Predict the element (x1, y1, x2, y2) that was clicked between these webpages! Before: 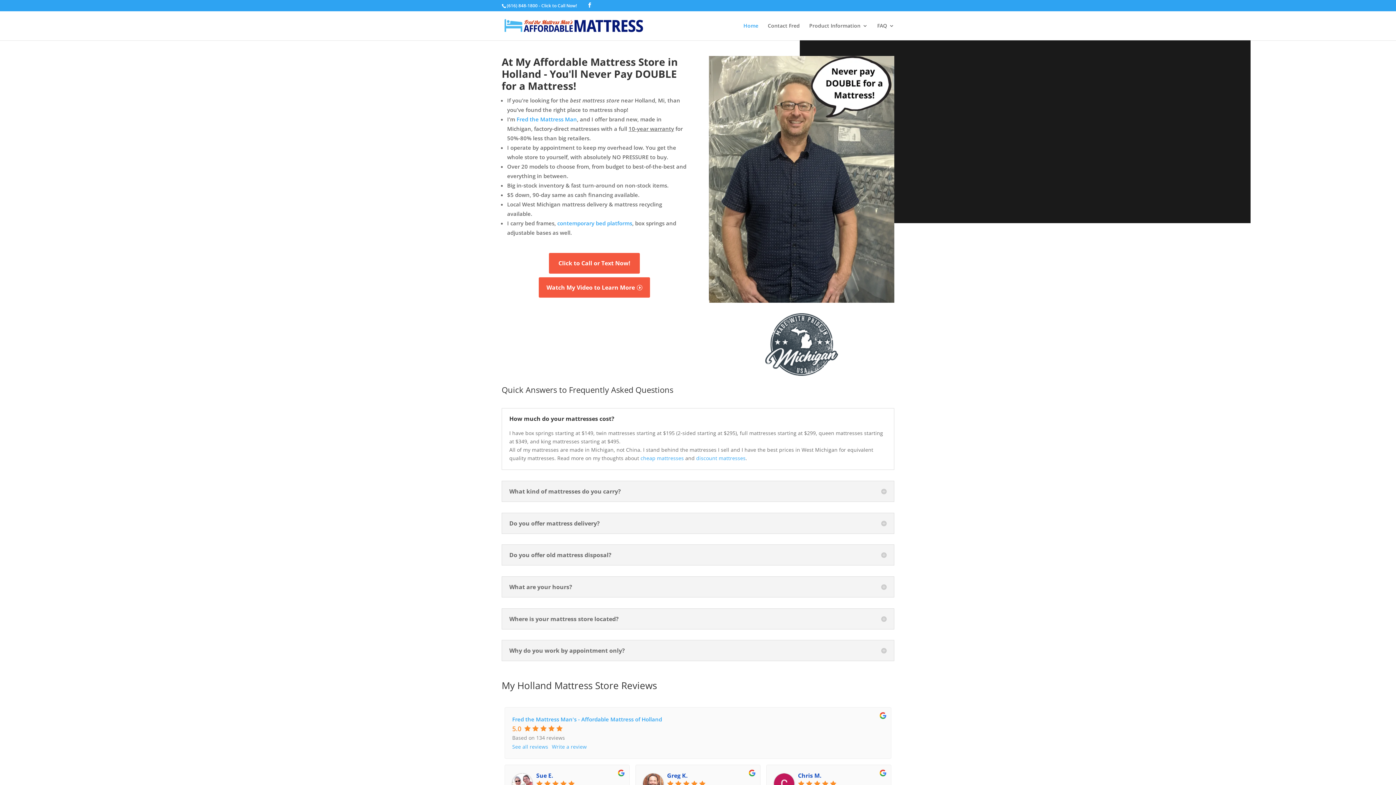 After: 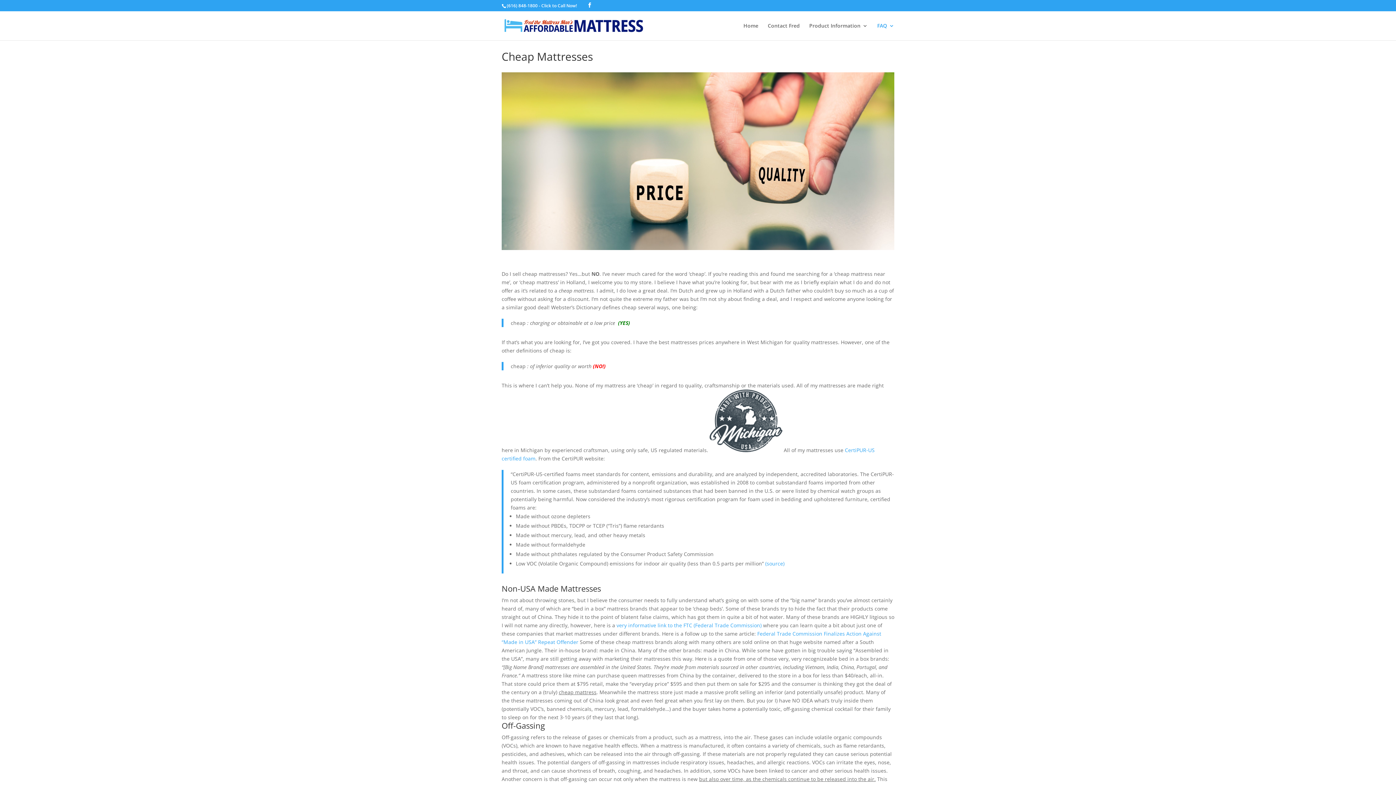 Action: label: cheap mattresses bbox: (640, 454, 684, 461)